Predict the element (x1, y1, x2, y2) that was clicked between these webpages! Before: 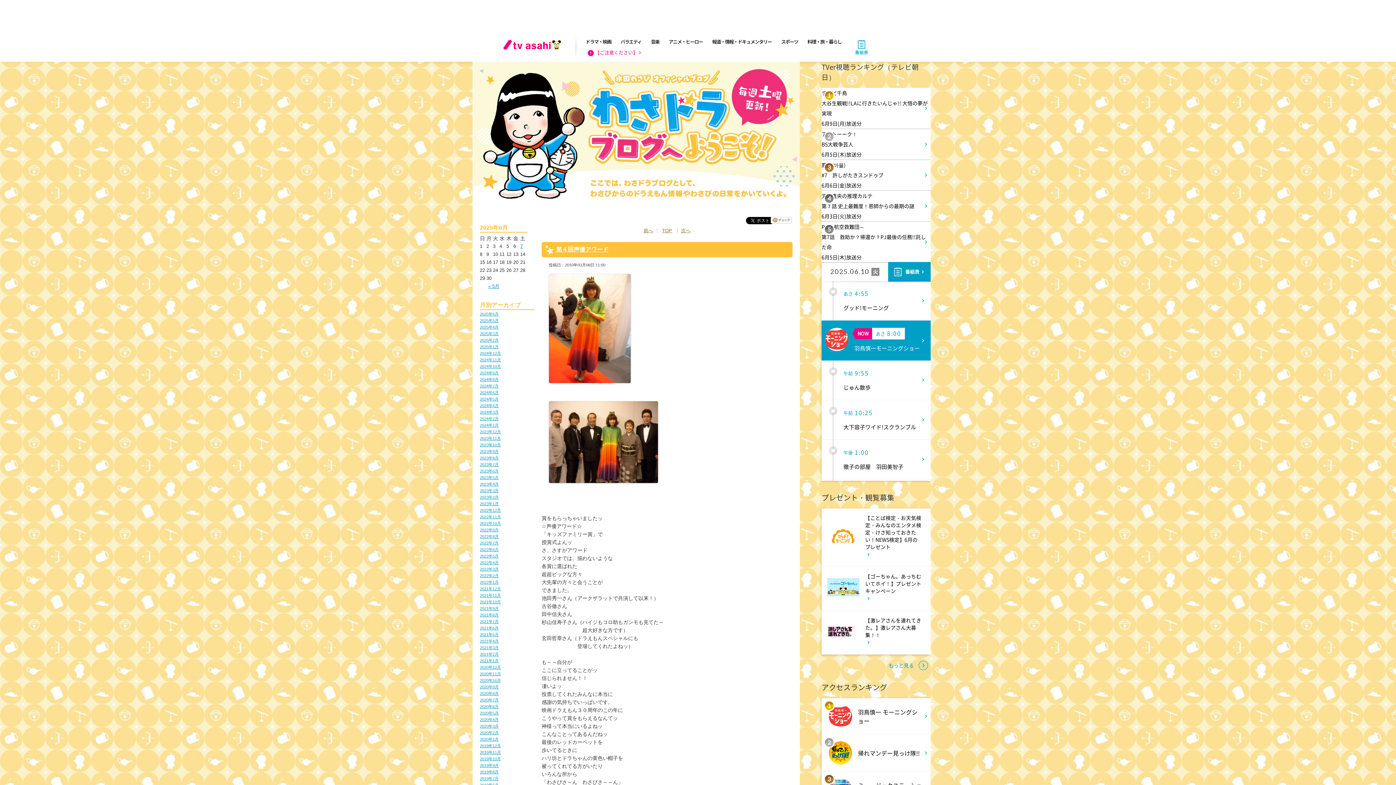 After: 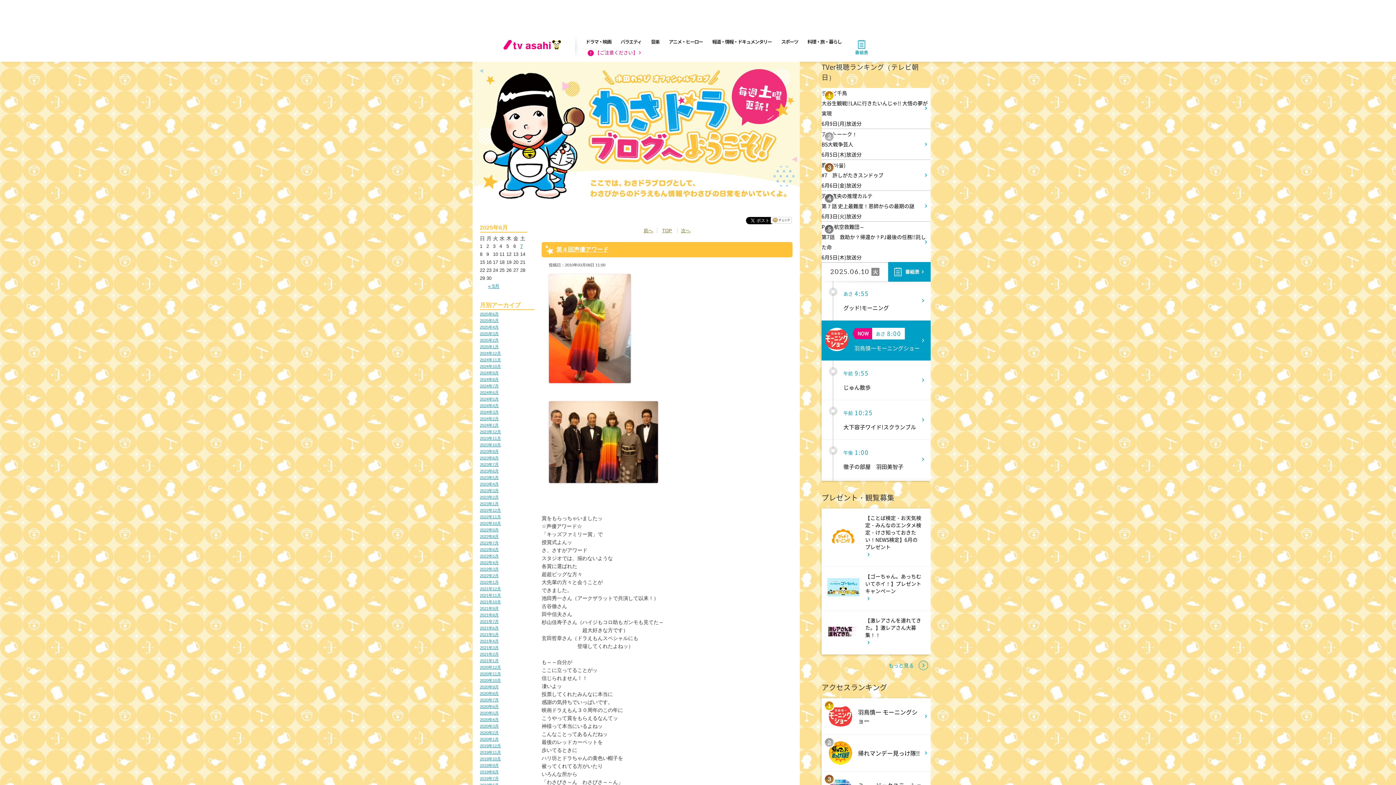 Action: bbox: (556, 246, 608, 252) label: 第４回声優アワード